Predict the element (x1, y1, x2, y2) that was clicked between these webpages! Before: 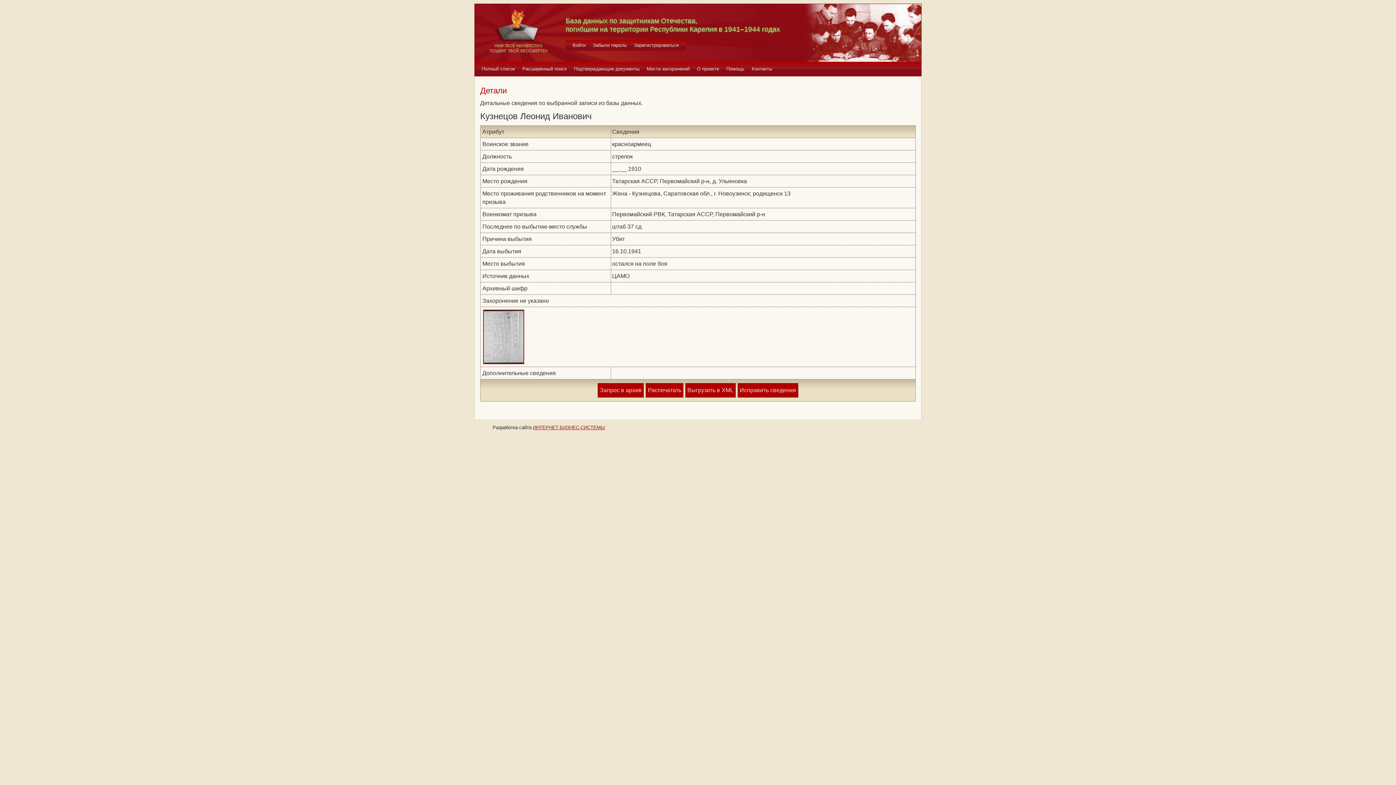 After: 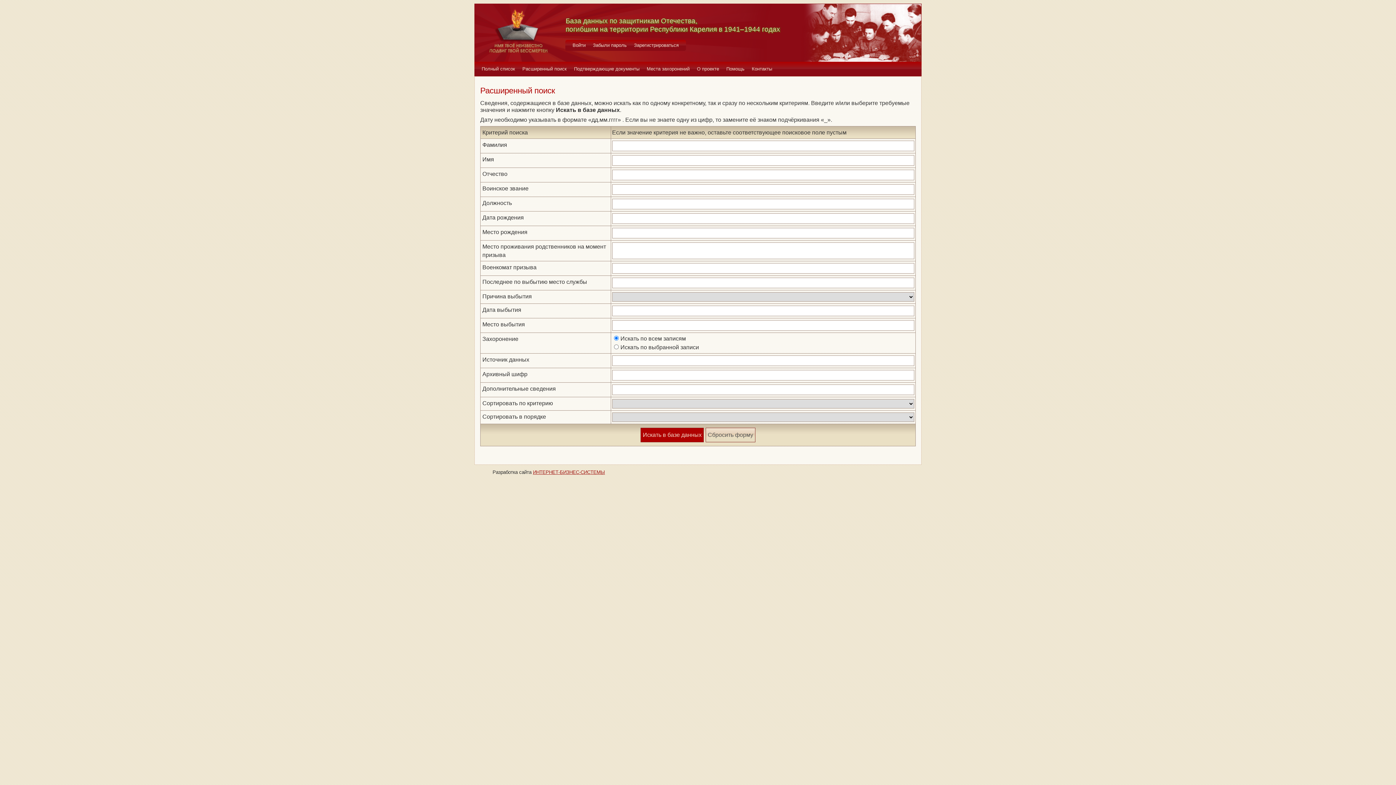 Action: label: Расширенный поиск bbox: (518, 61, 570, 76)